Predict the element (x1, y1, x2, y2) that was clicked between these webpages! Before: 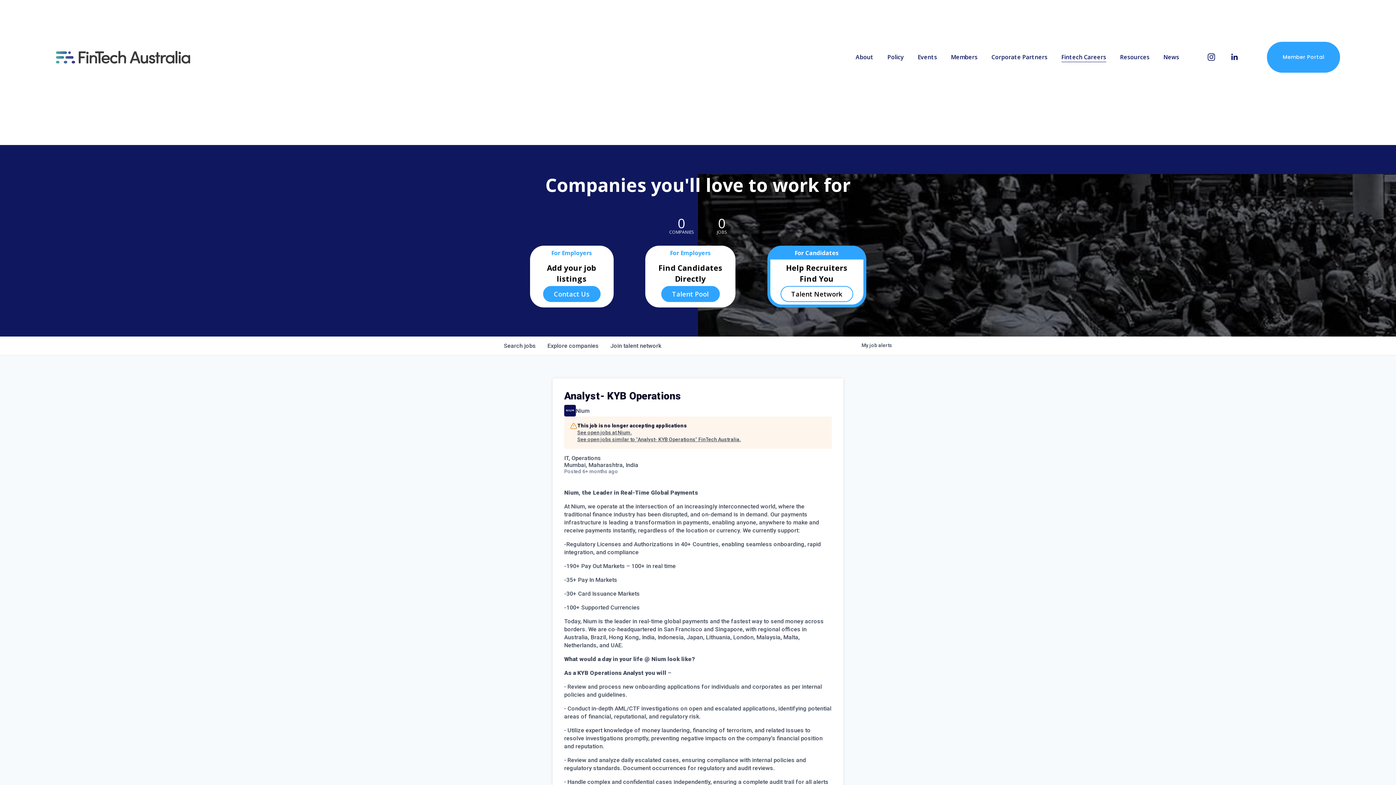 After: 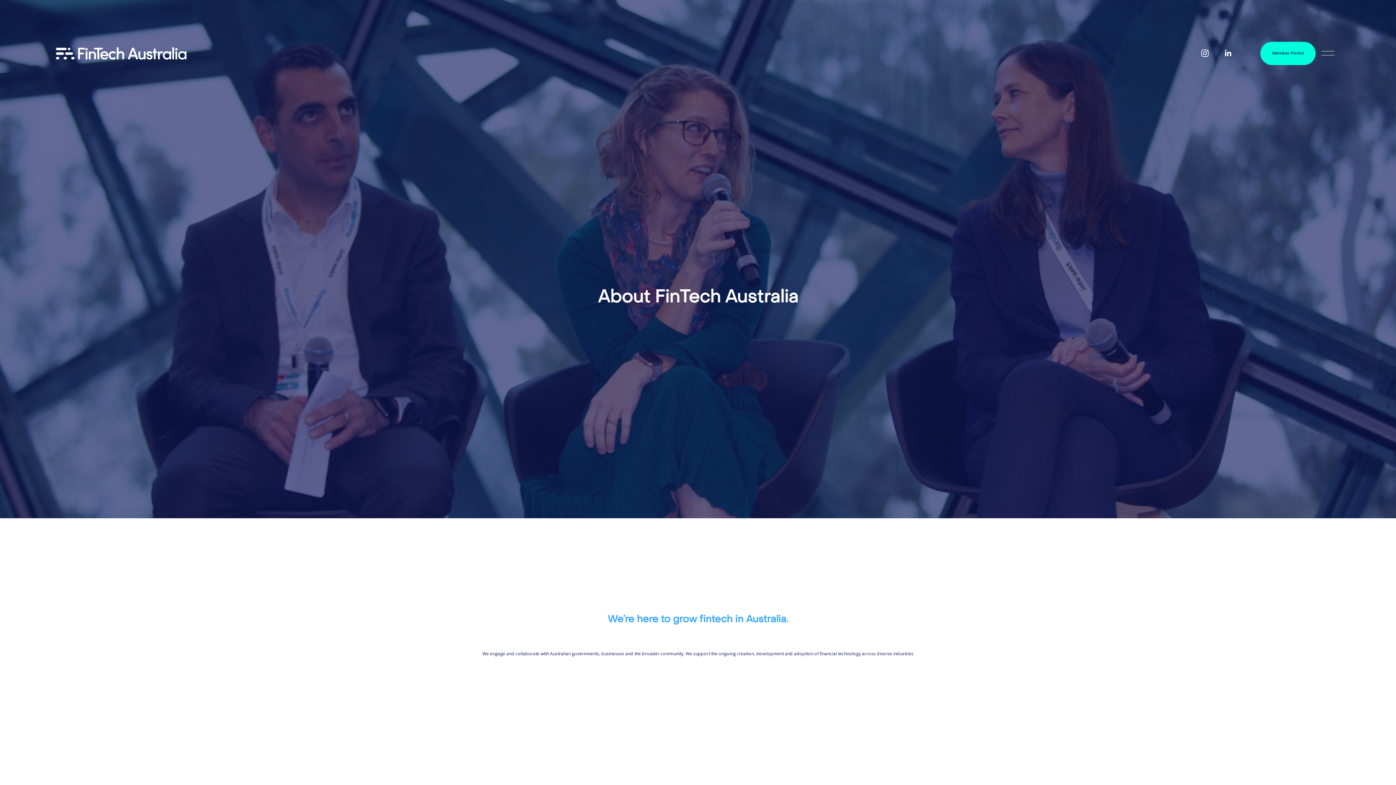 Action: label: About bbox: (855, 51, 873, 62)